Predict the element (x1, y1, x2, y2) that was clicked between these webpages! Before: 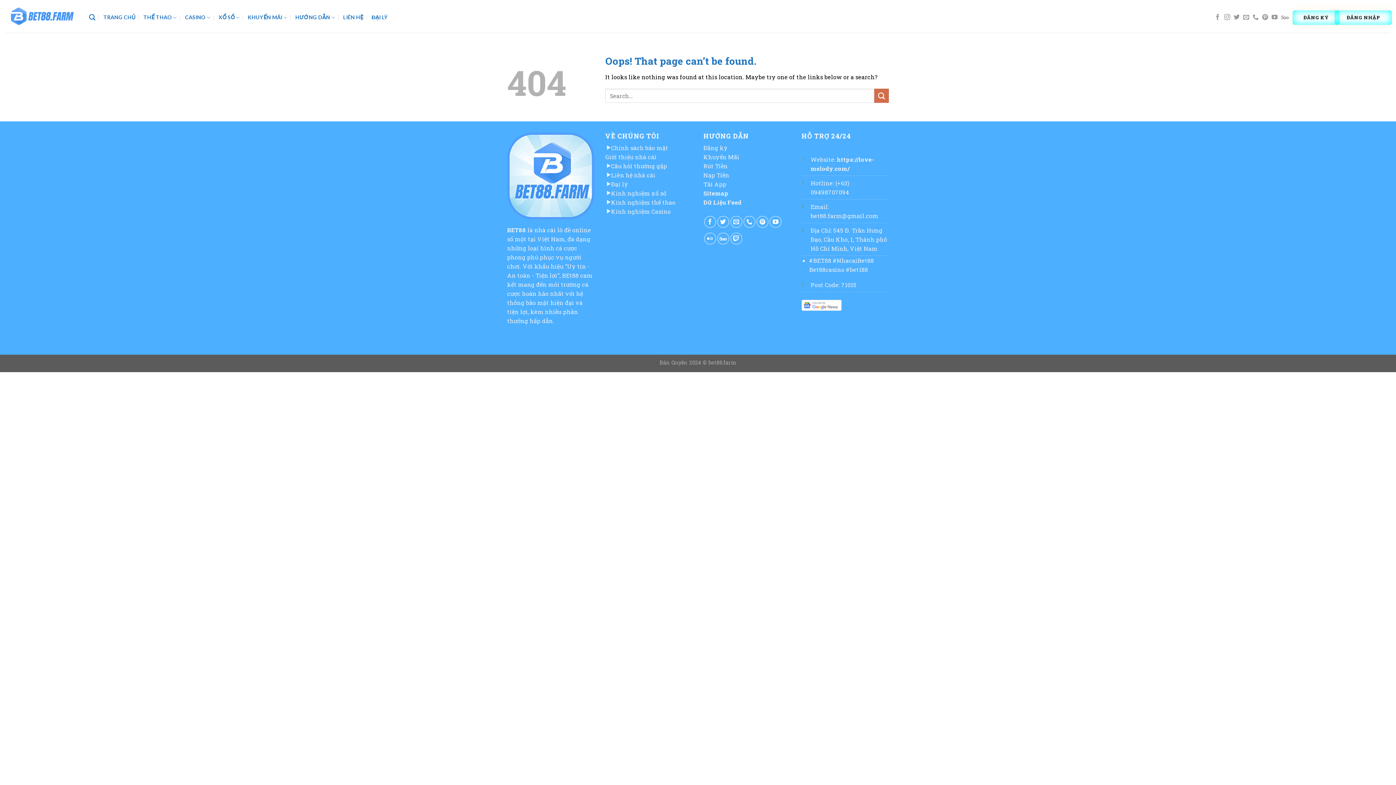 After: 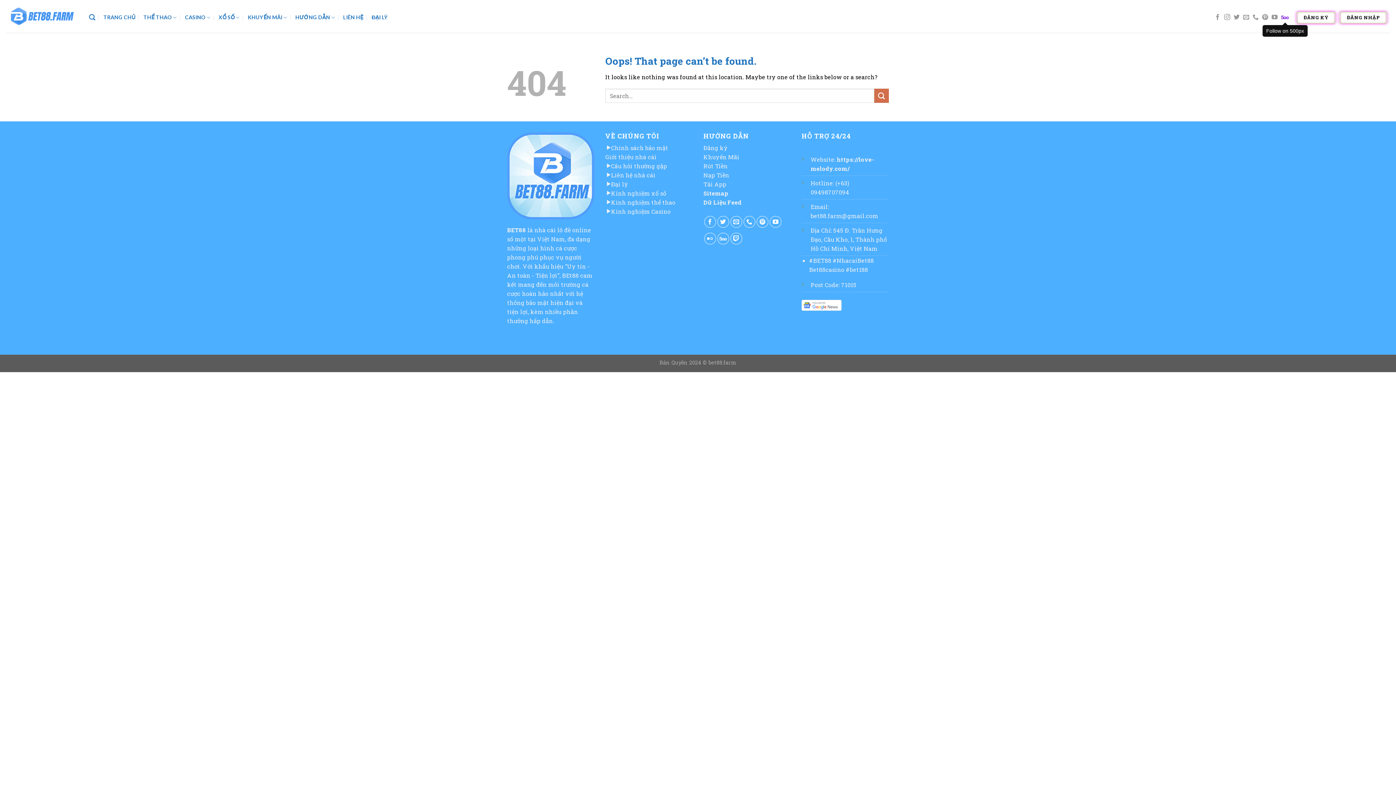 Action: label: Follow on 500px bbox: (1281, 14, 1289, 20)